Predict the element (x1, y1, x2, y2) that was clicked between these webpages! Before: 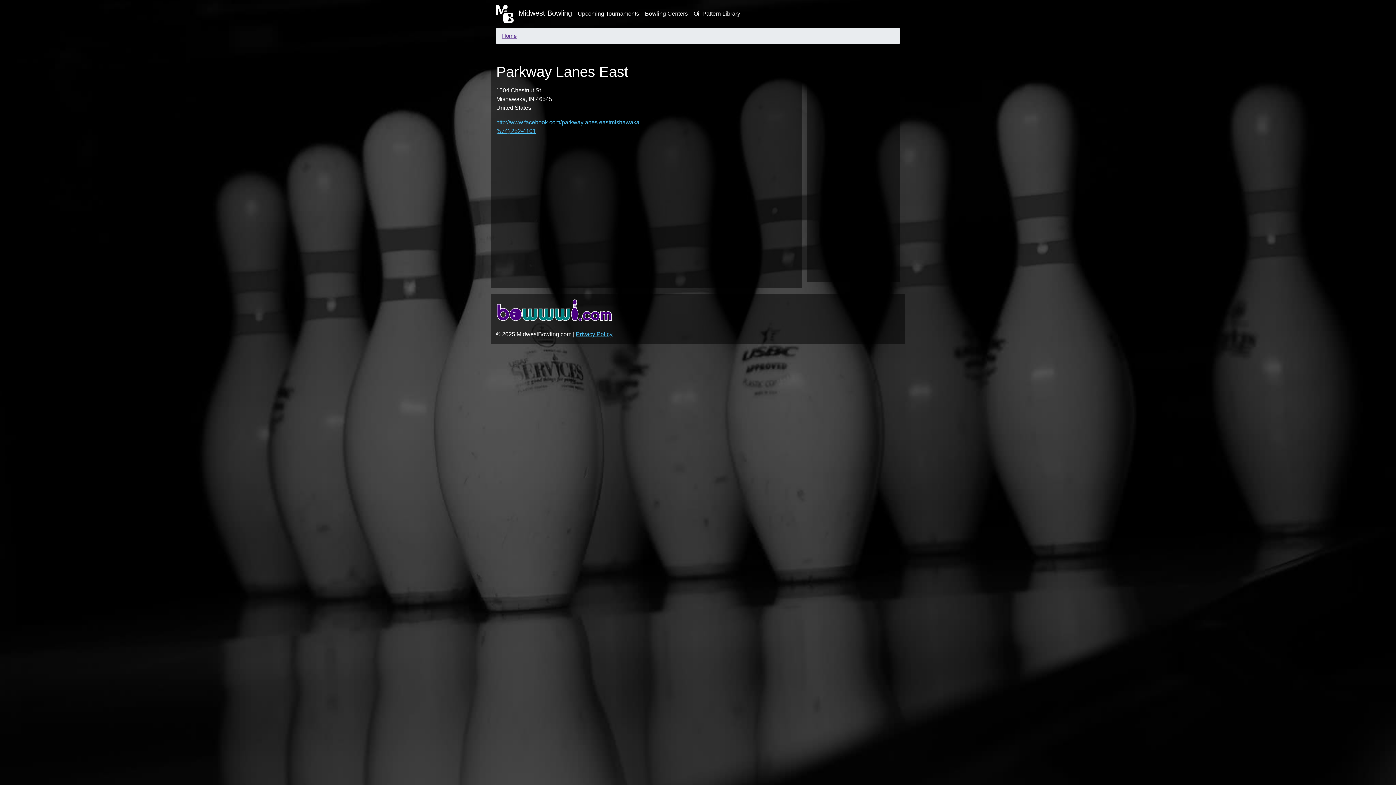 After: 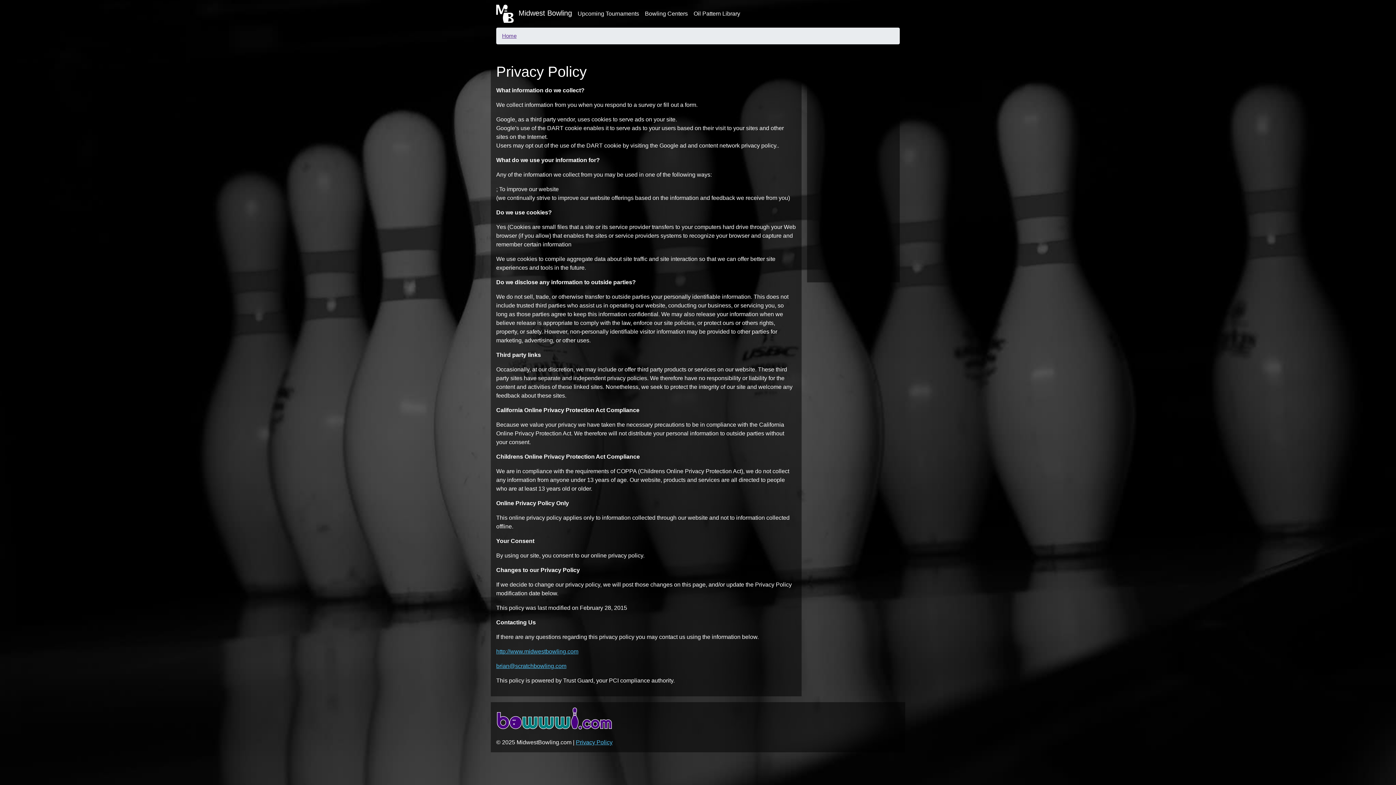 Action: bbox: (576, 331, 612, 337) label: Privacy Policy